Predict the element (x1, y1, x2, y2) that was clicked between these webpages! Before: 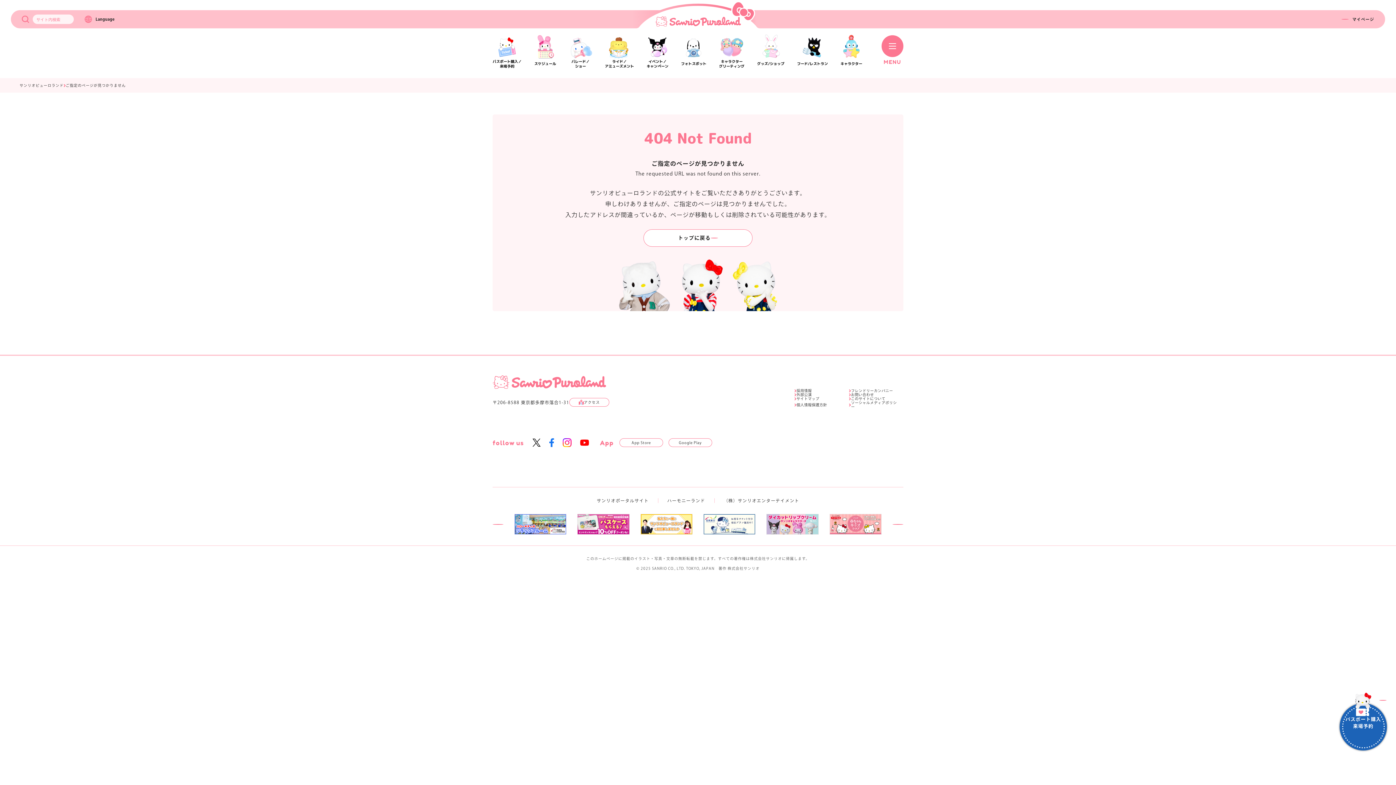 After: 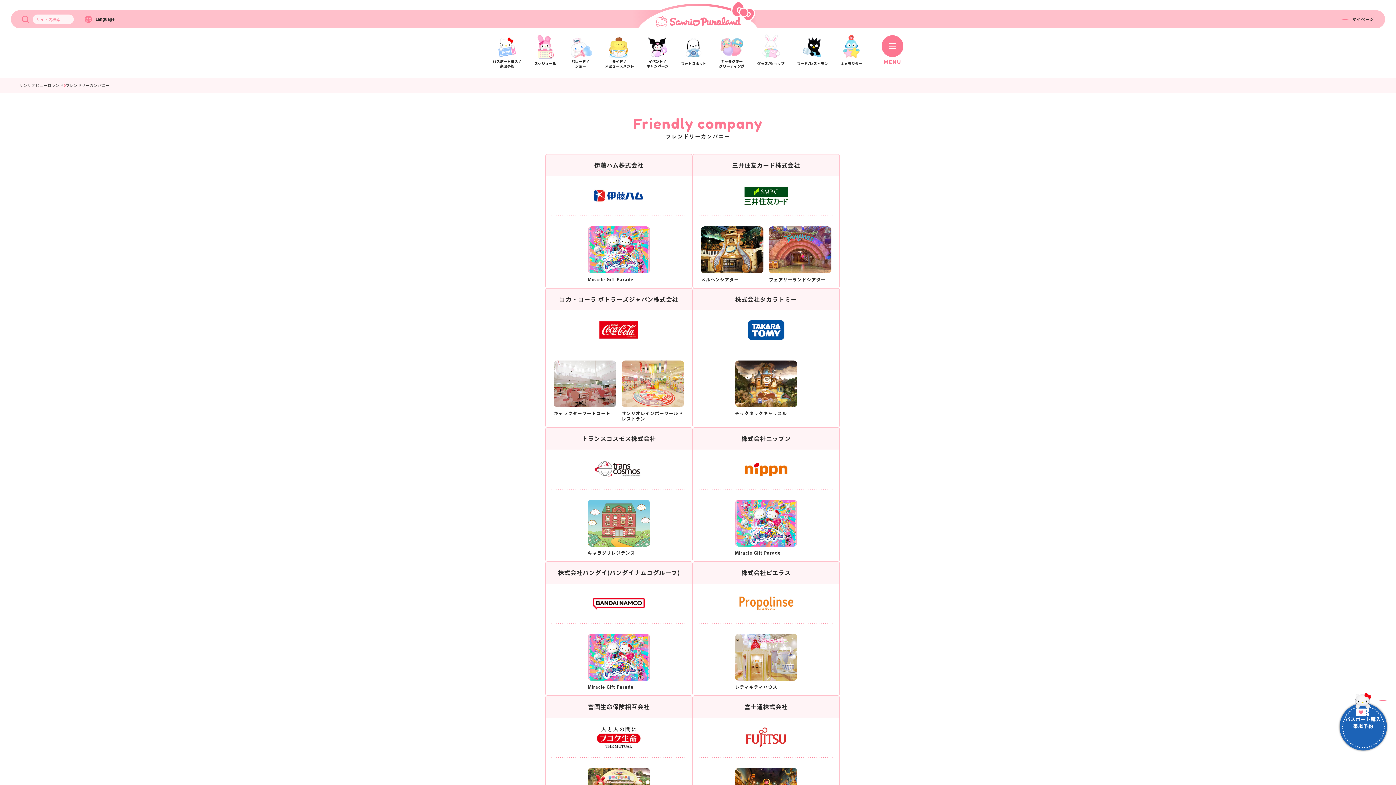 Action: bbox: (851, 389, 893, 393) label: フレンドリーカンパニー